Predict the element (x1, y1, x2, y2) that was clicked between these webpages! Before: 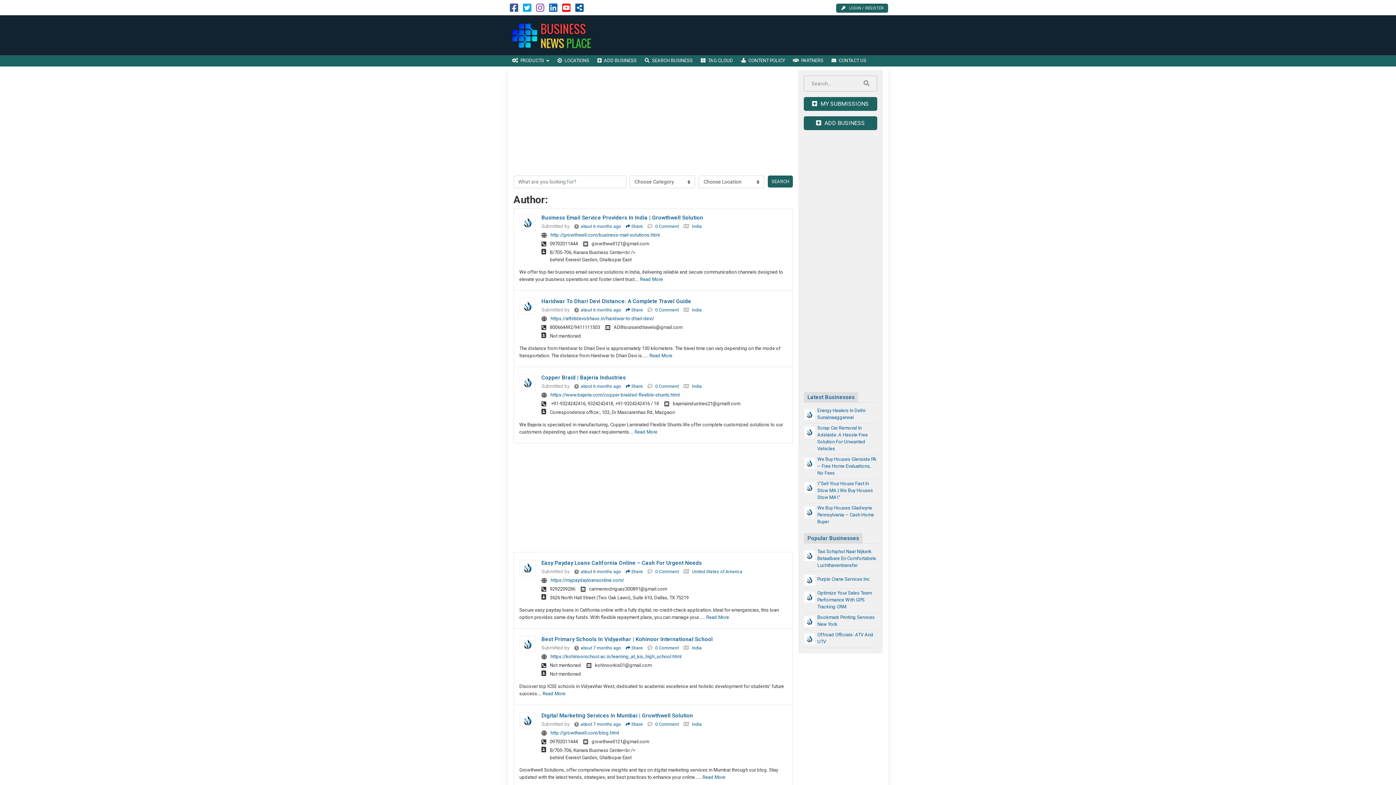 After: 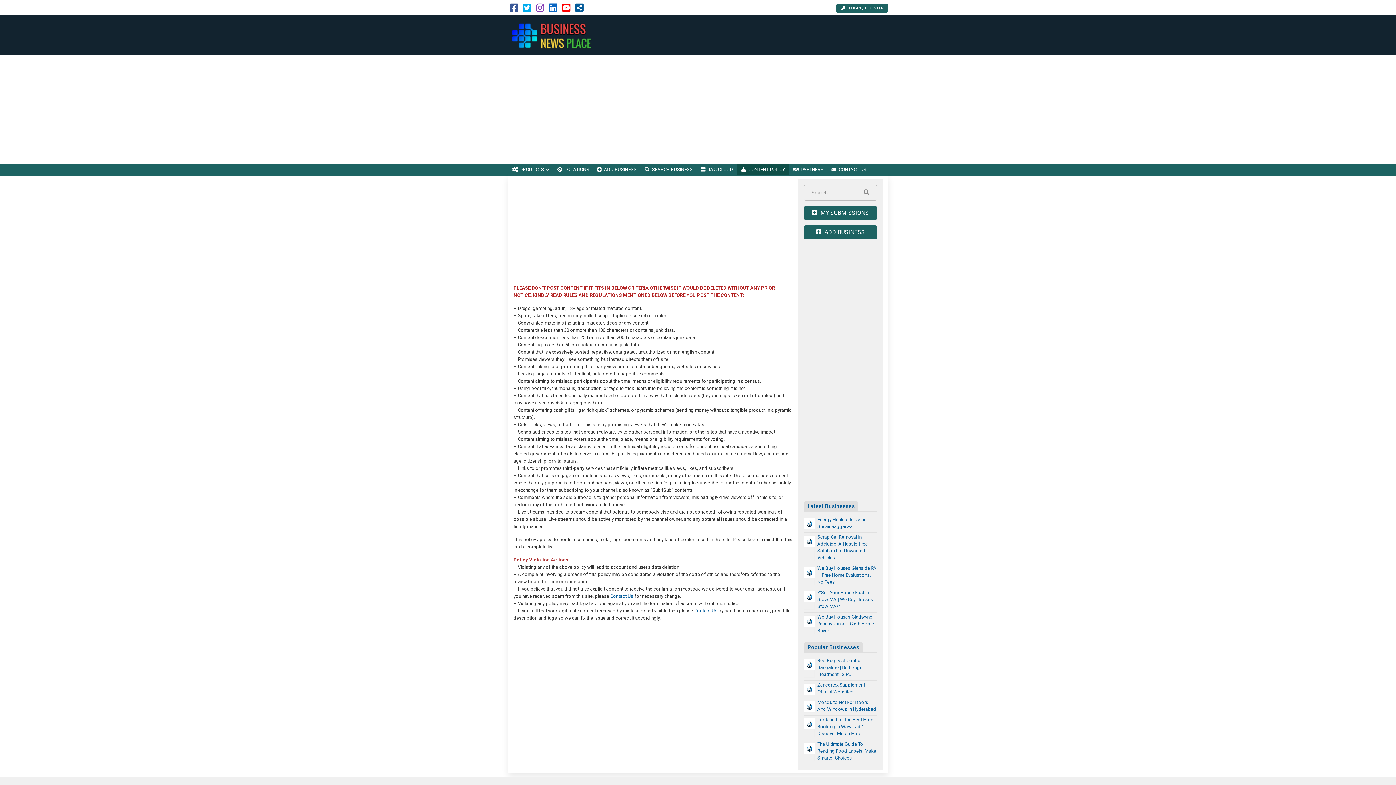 Action: bbox: (737, 55, 789, 66) label: CONTENT POLICY